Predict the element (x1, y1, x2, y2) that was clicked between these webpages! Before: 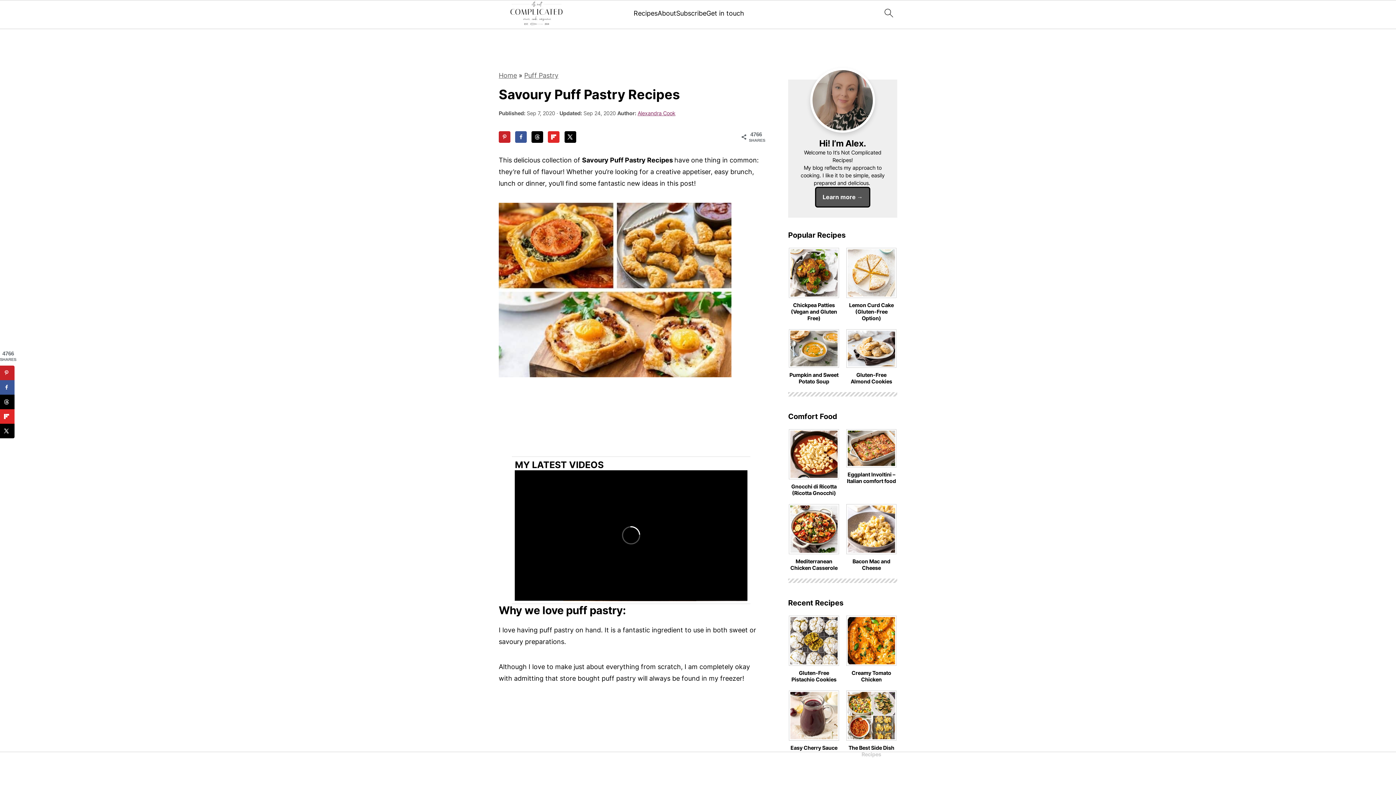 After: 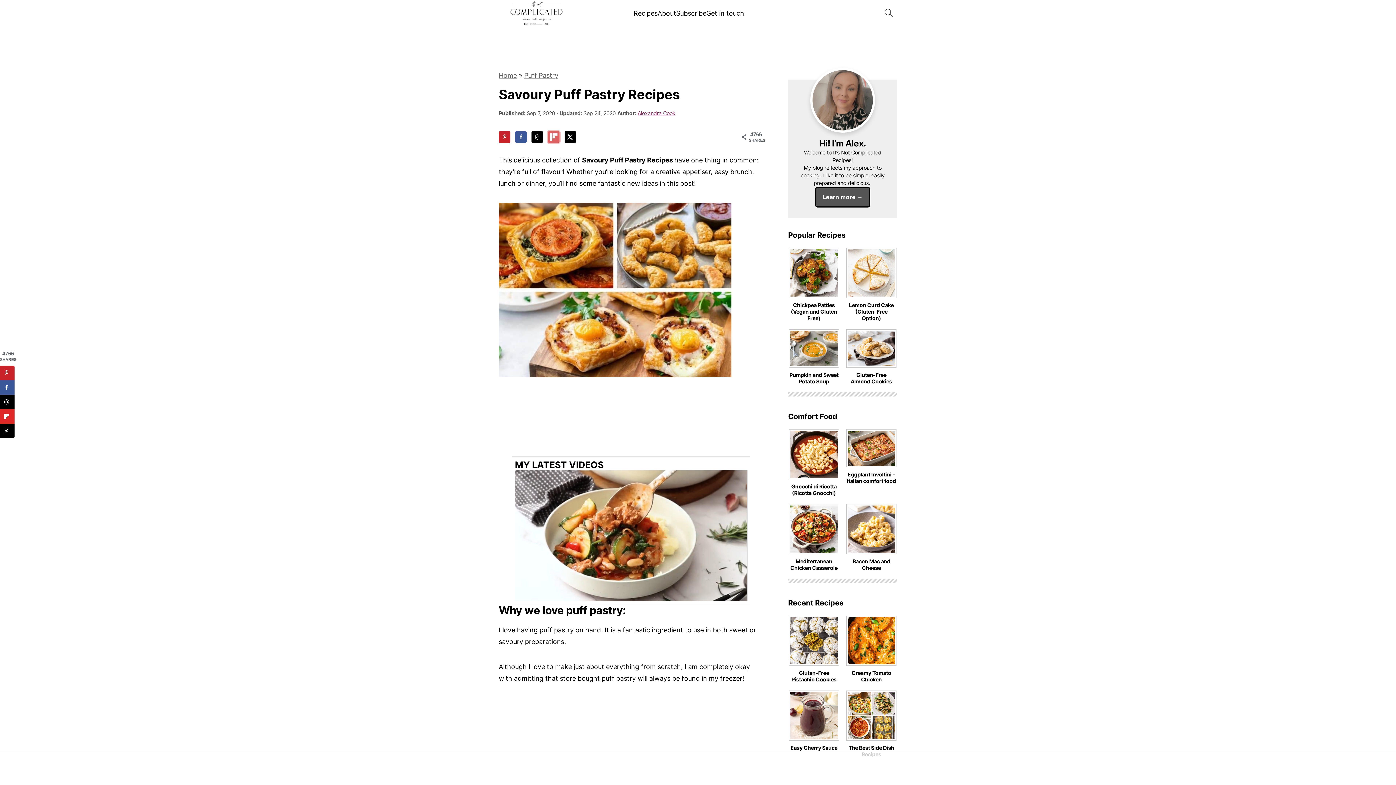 Action: label: Share on Flipboard bbox: (548, 131, 559, 142)